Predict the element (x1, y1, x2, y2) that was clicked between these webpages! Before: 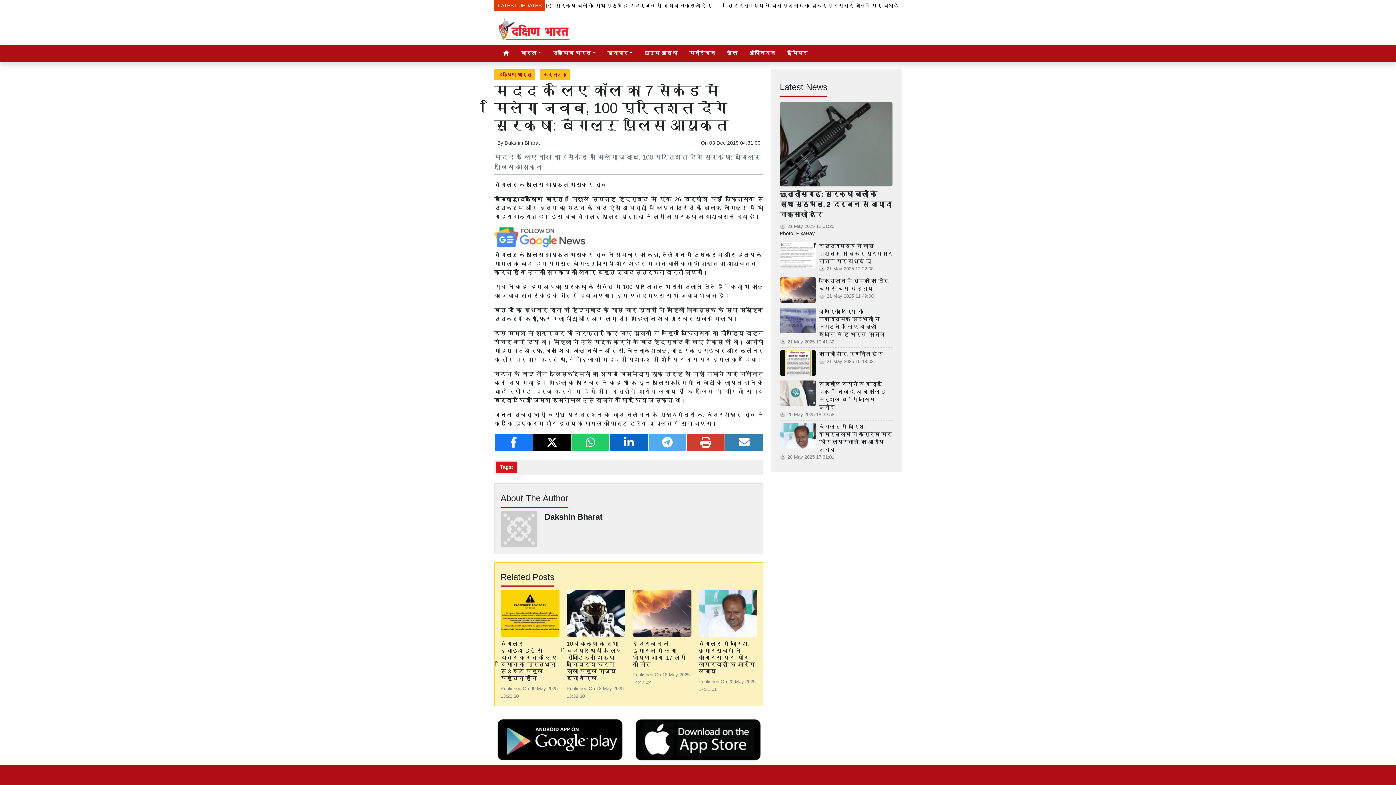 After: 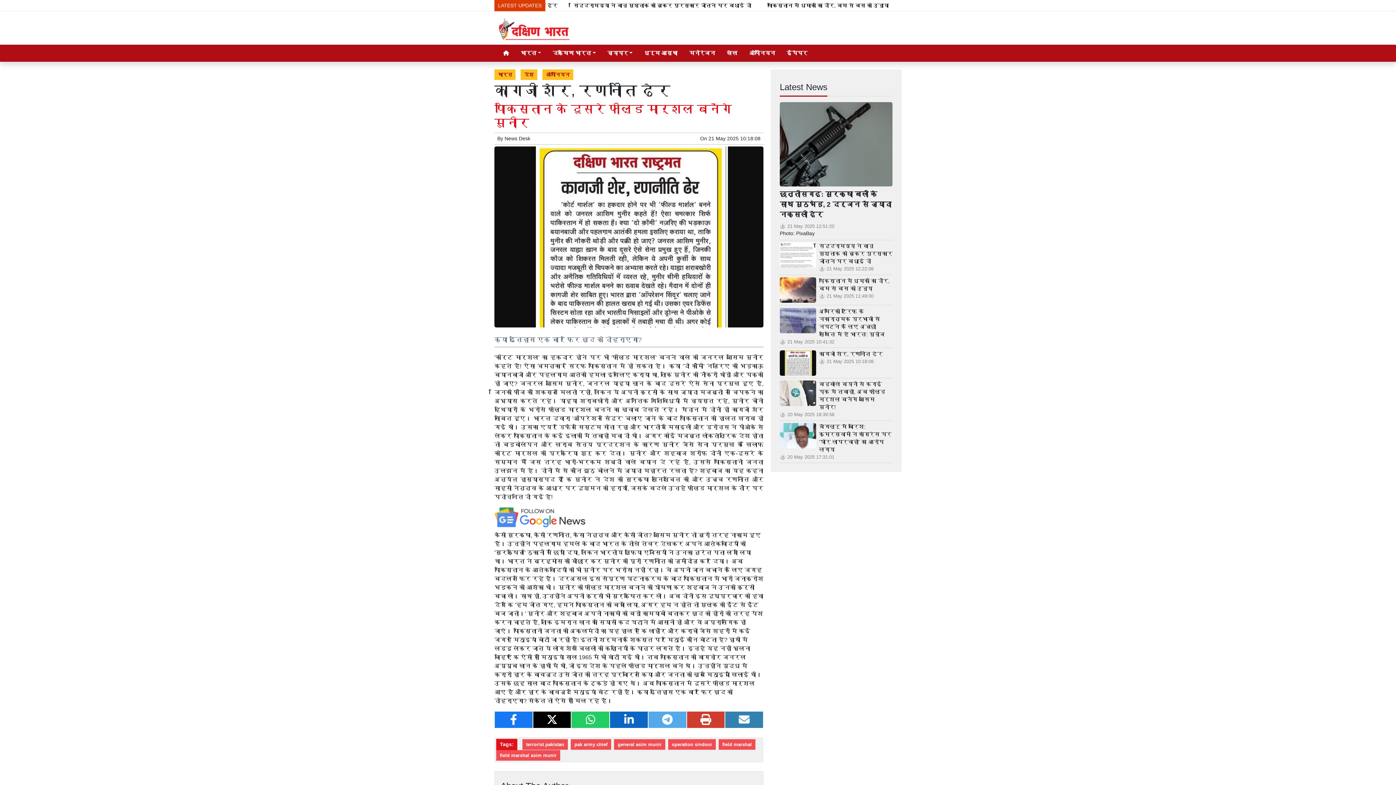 Action: bbox: (780, 350, 816, 375)